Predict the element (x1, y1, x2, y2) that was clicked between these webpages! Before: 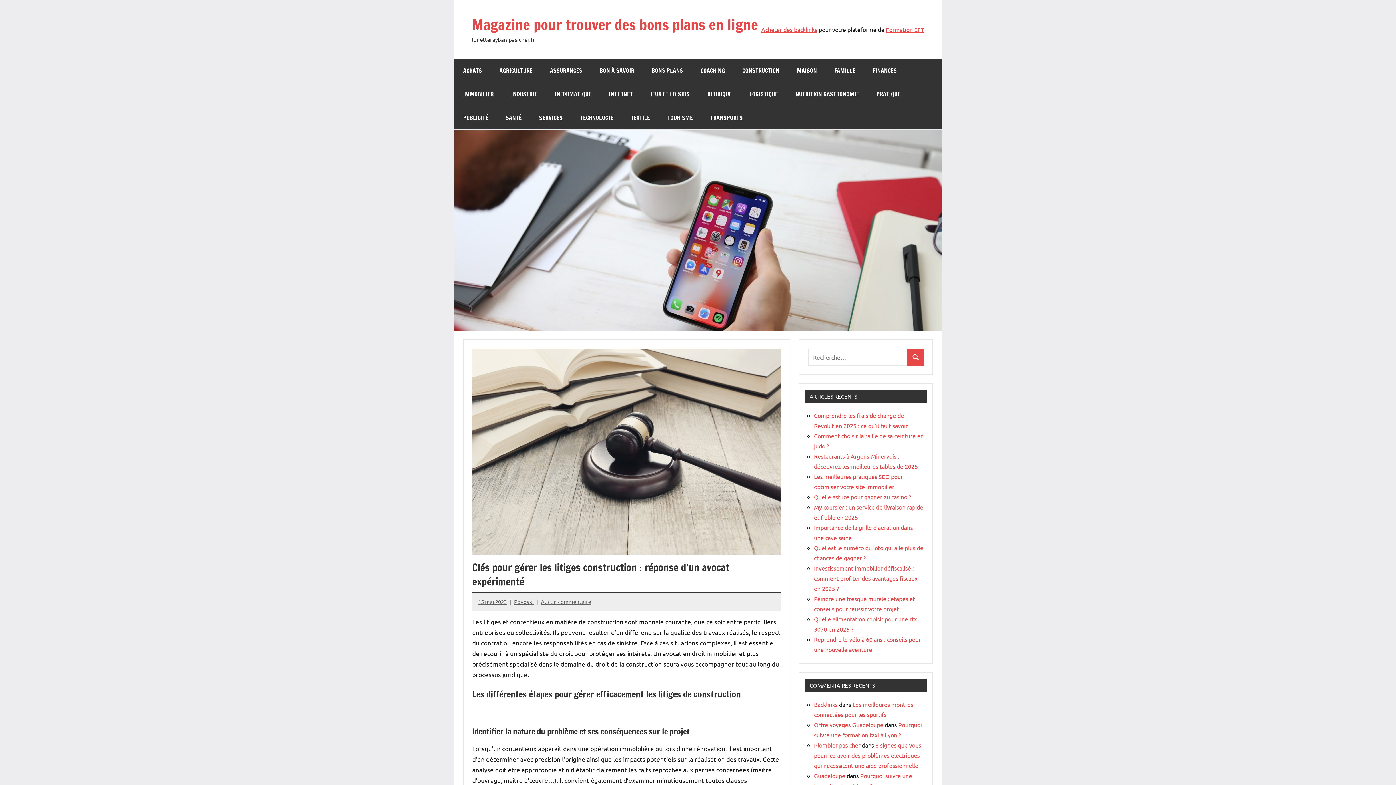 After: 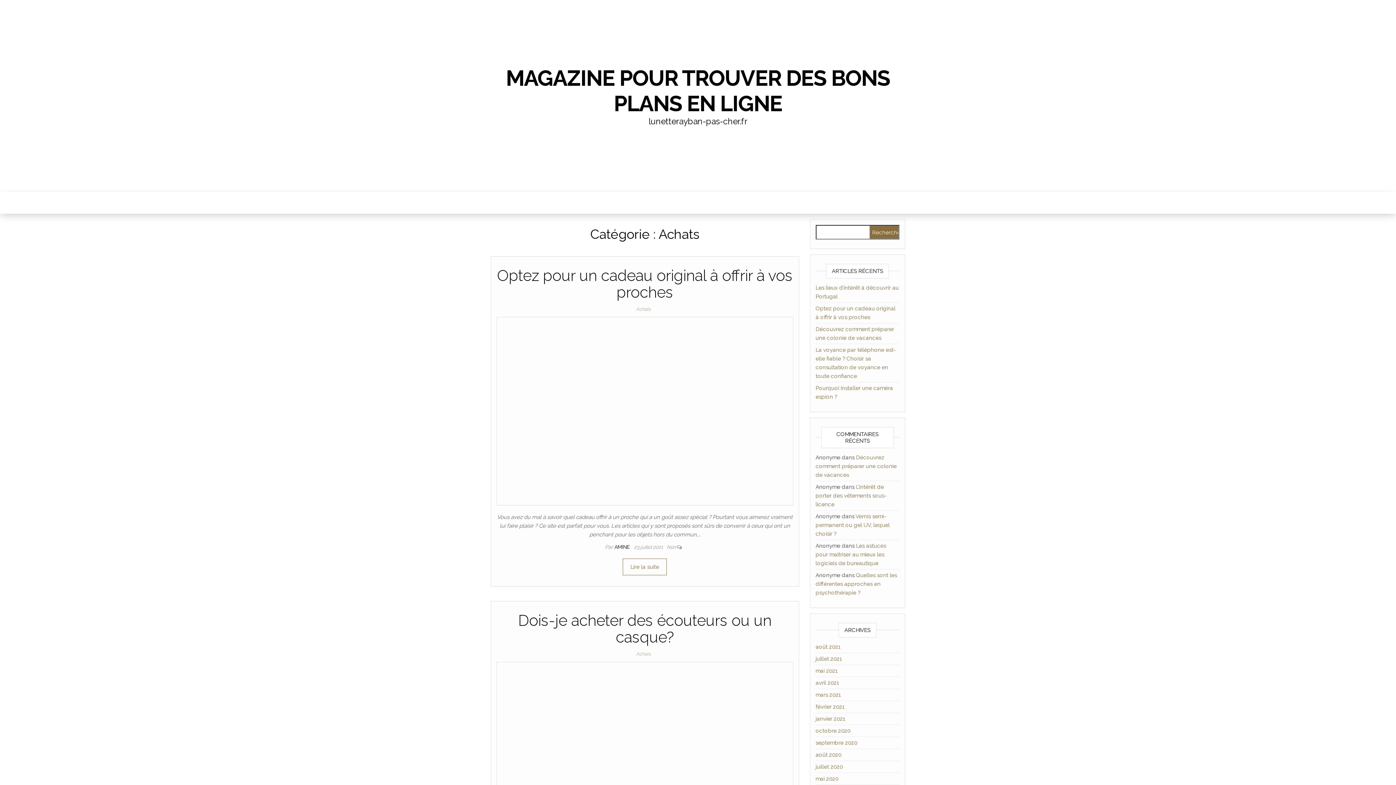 Action: bbox: (454, 58, 490, 82) label: ACHATS